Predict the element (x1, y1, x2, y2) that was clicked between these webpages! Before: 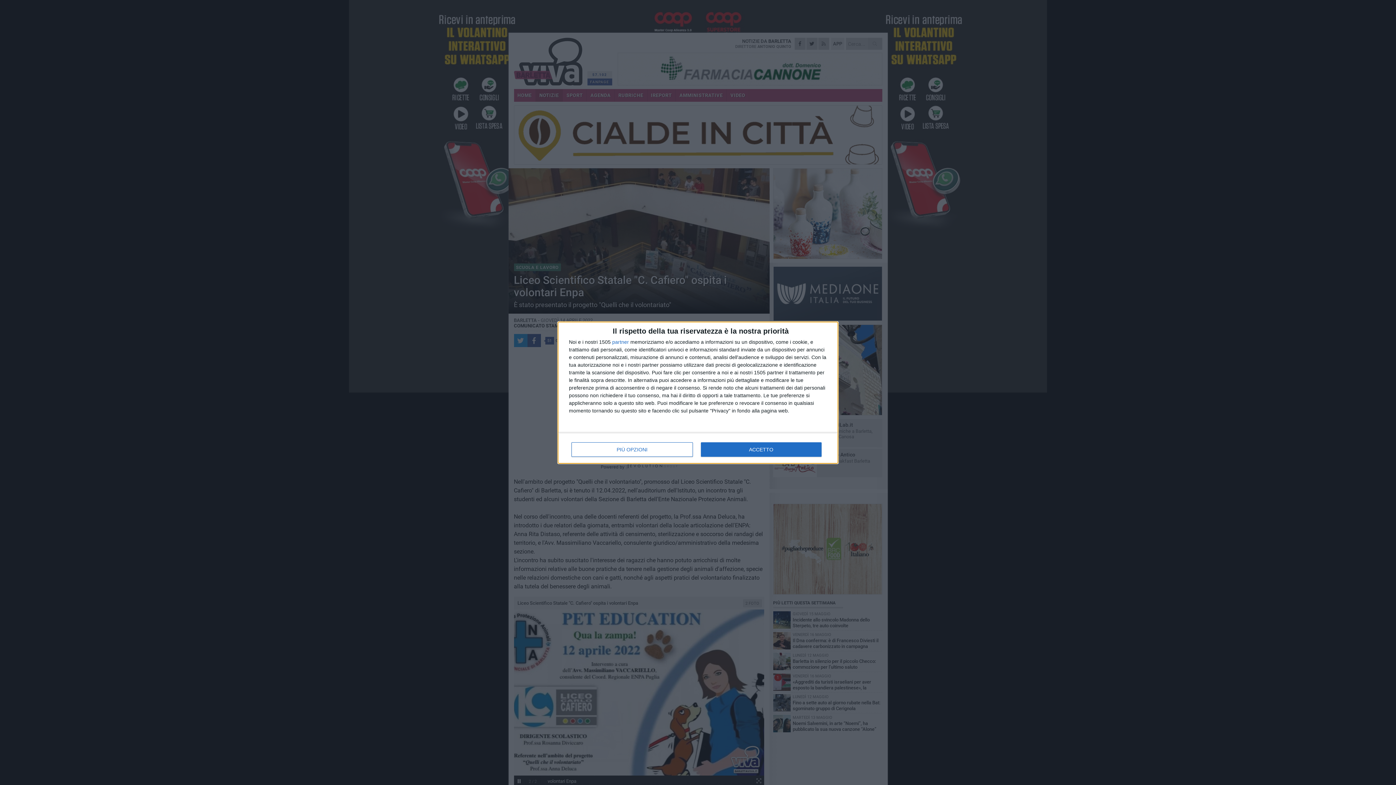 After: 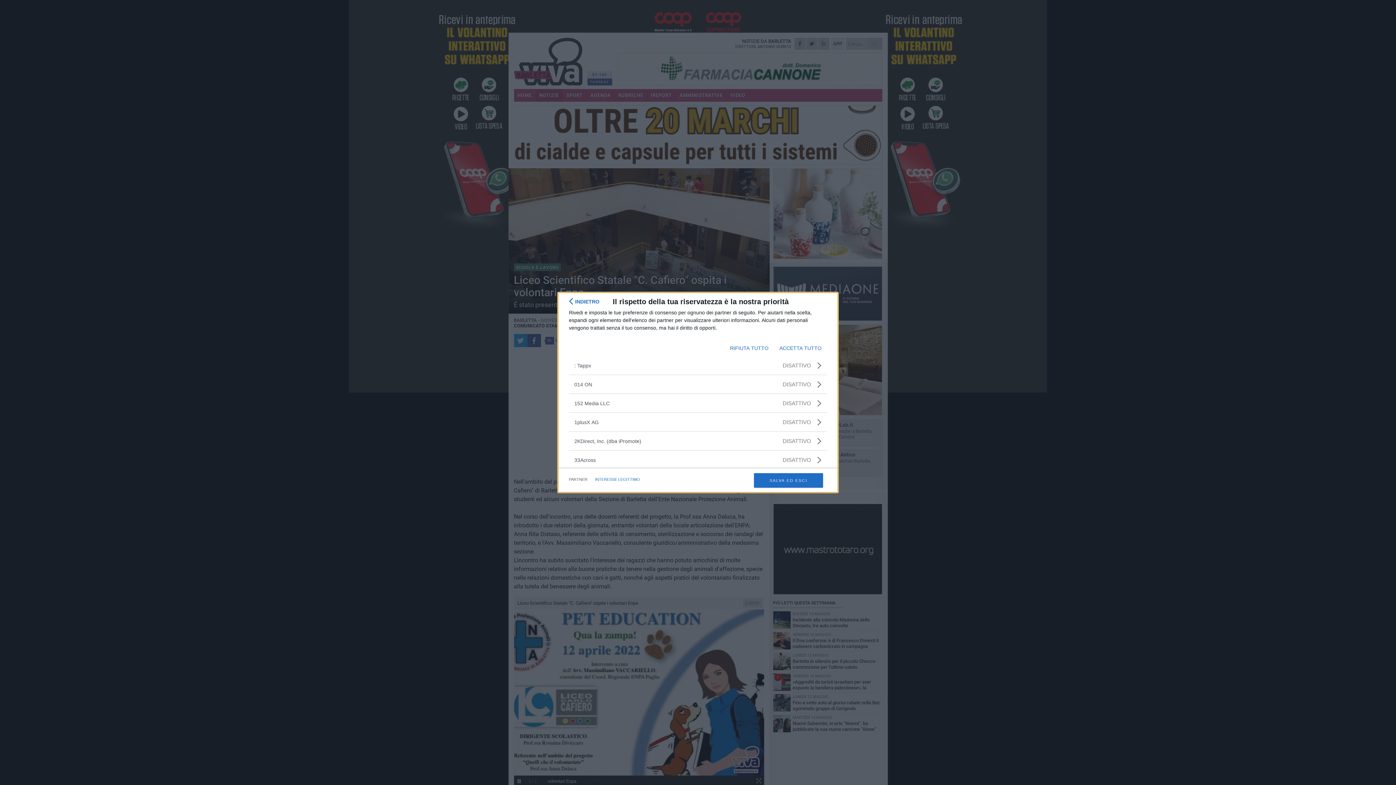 Action: bbox: (612, 339, 629, 344) label: partner